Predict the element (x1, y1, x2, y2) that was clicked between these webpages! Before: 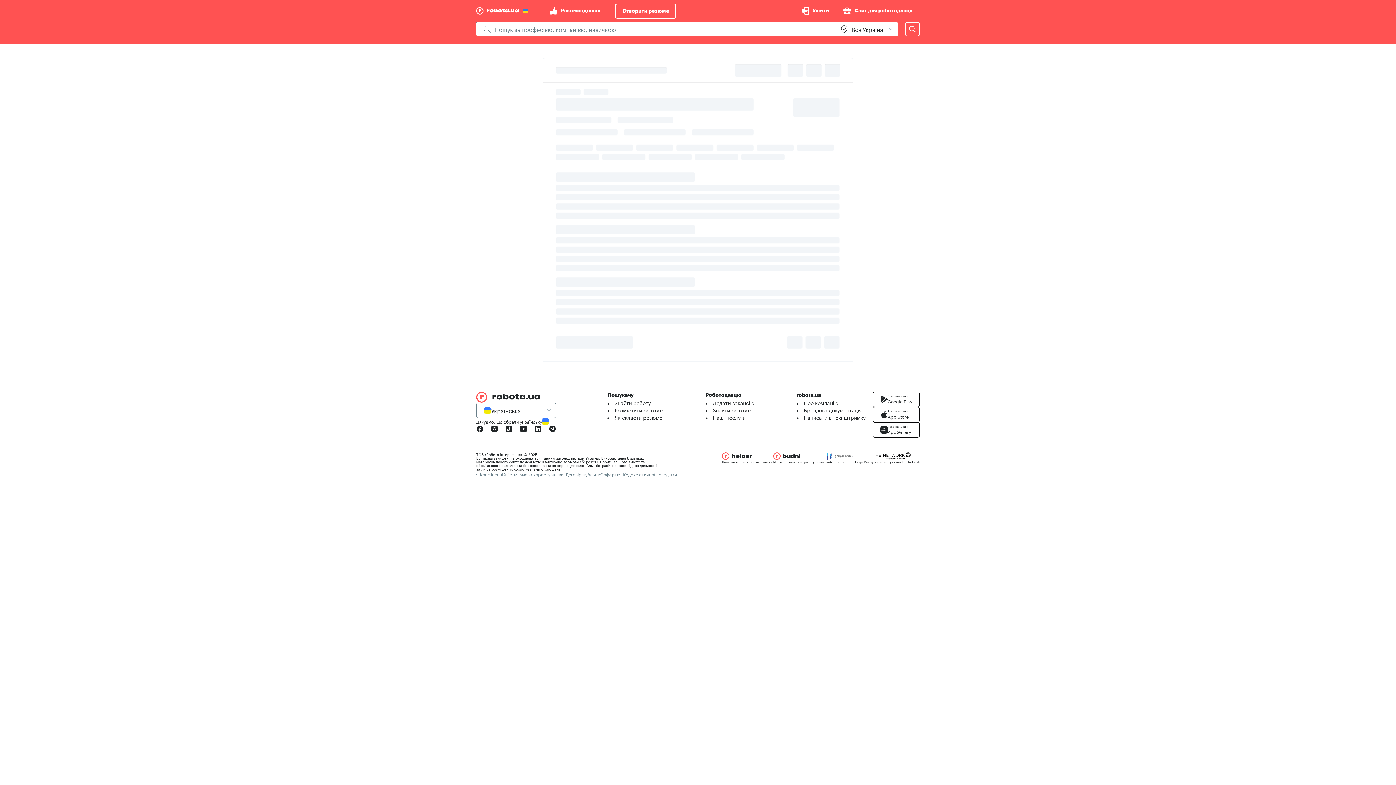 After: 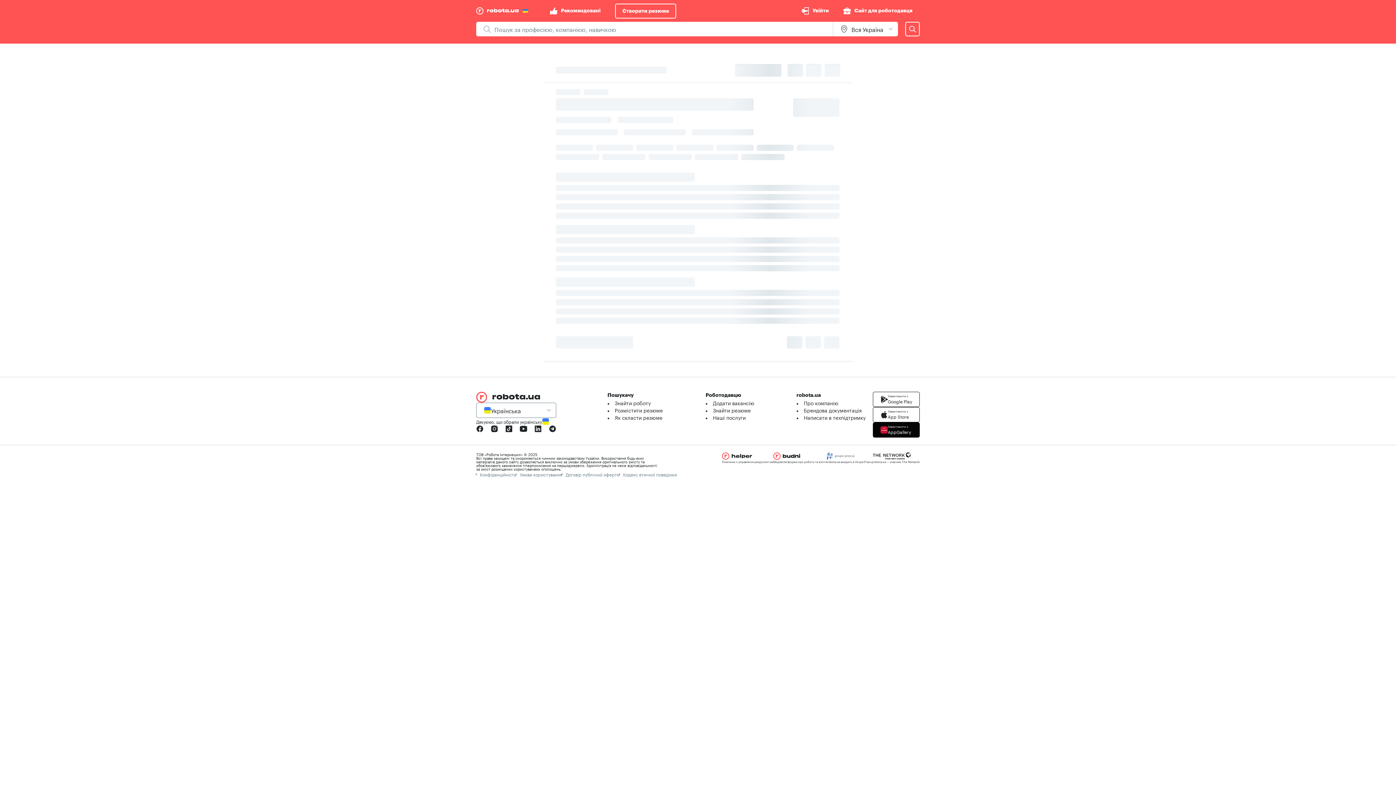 Action: label: Завантажити з
AppGallery bbox: (873, 422, 920, 437)